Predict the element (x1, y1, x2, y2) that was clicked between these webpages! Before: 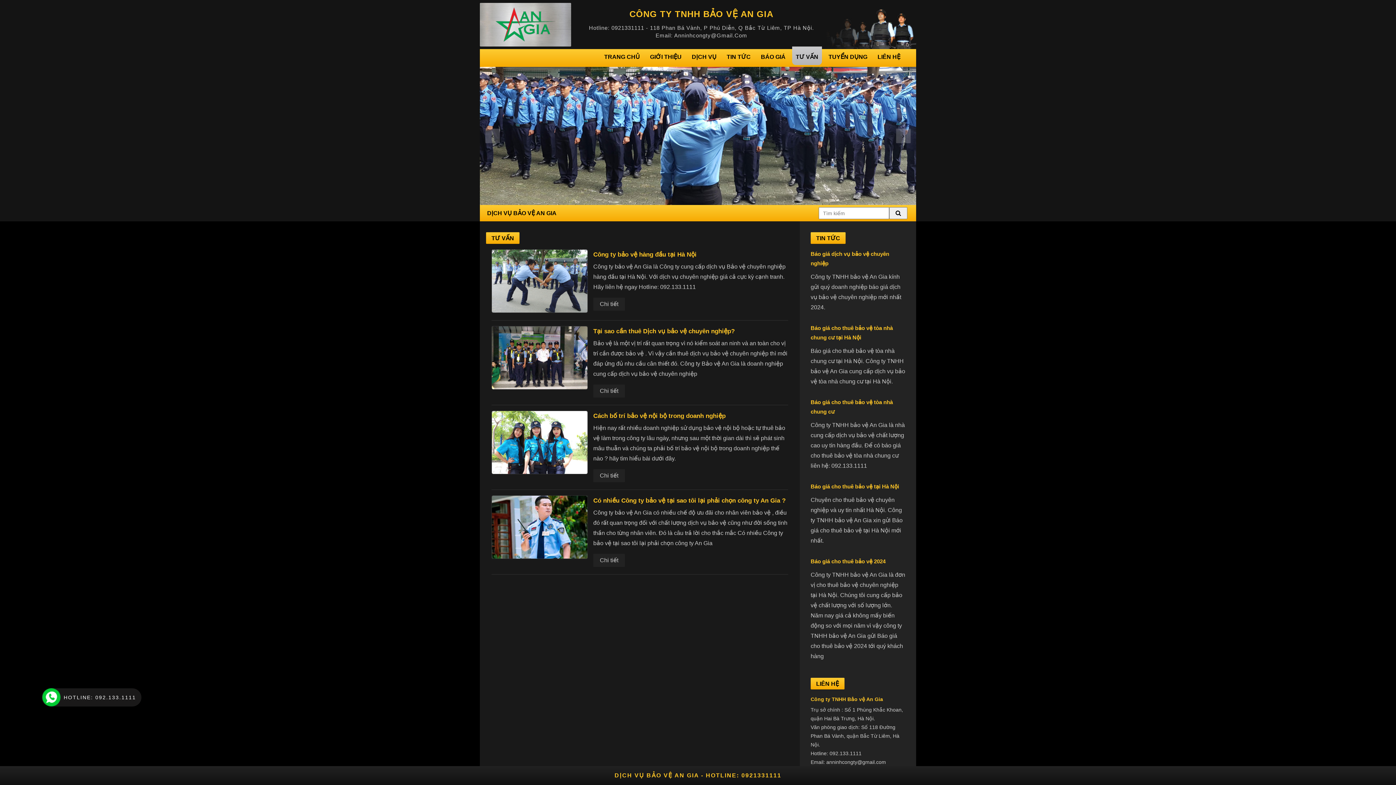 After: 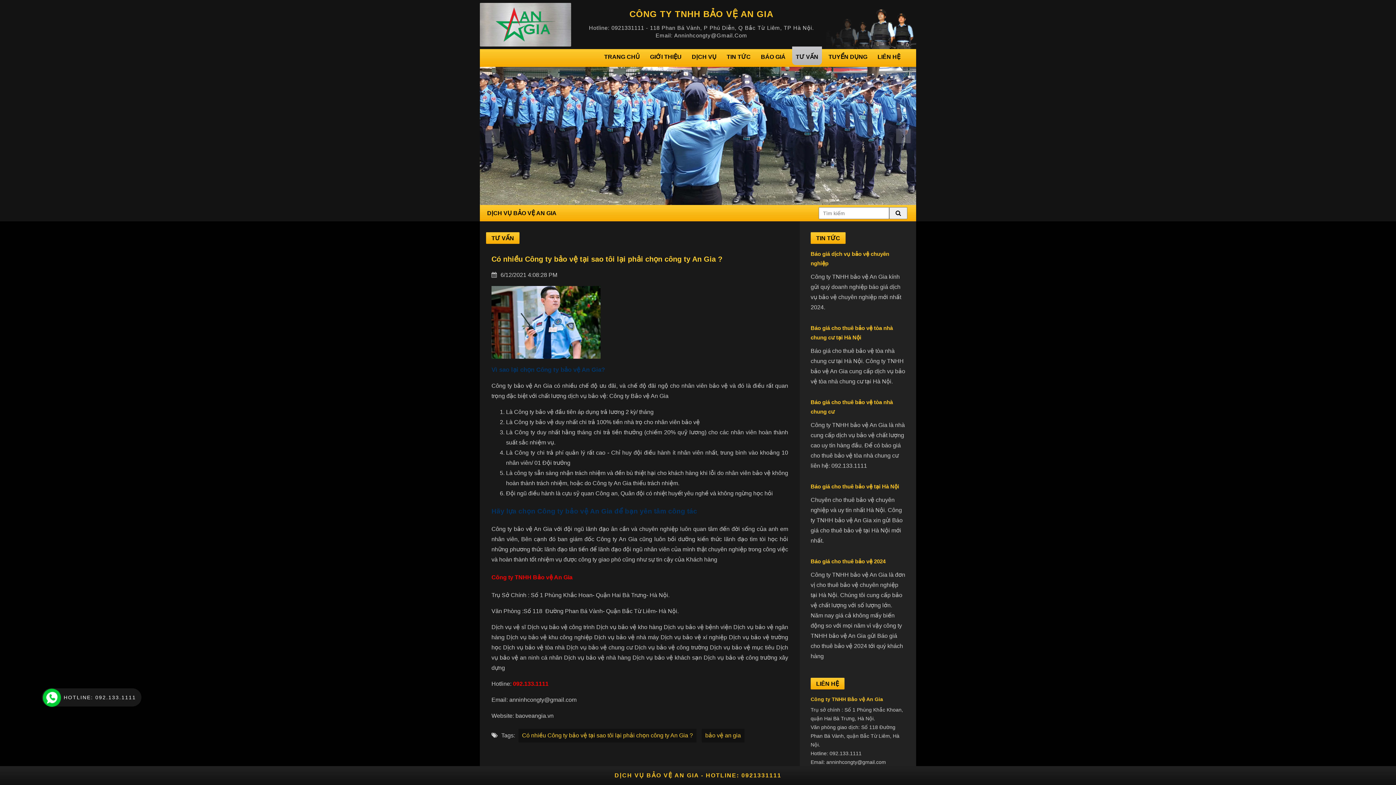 Action: label: Chi tiết bbox: (593, 554, 625, 567)